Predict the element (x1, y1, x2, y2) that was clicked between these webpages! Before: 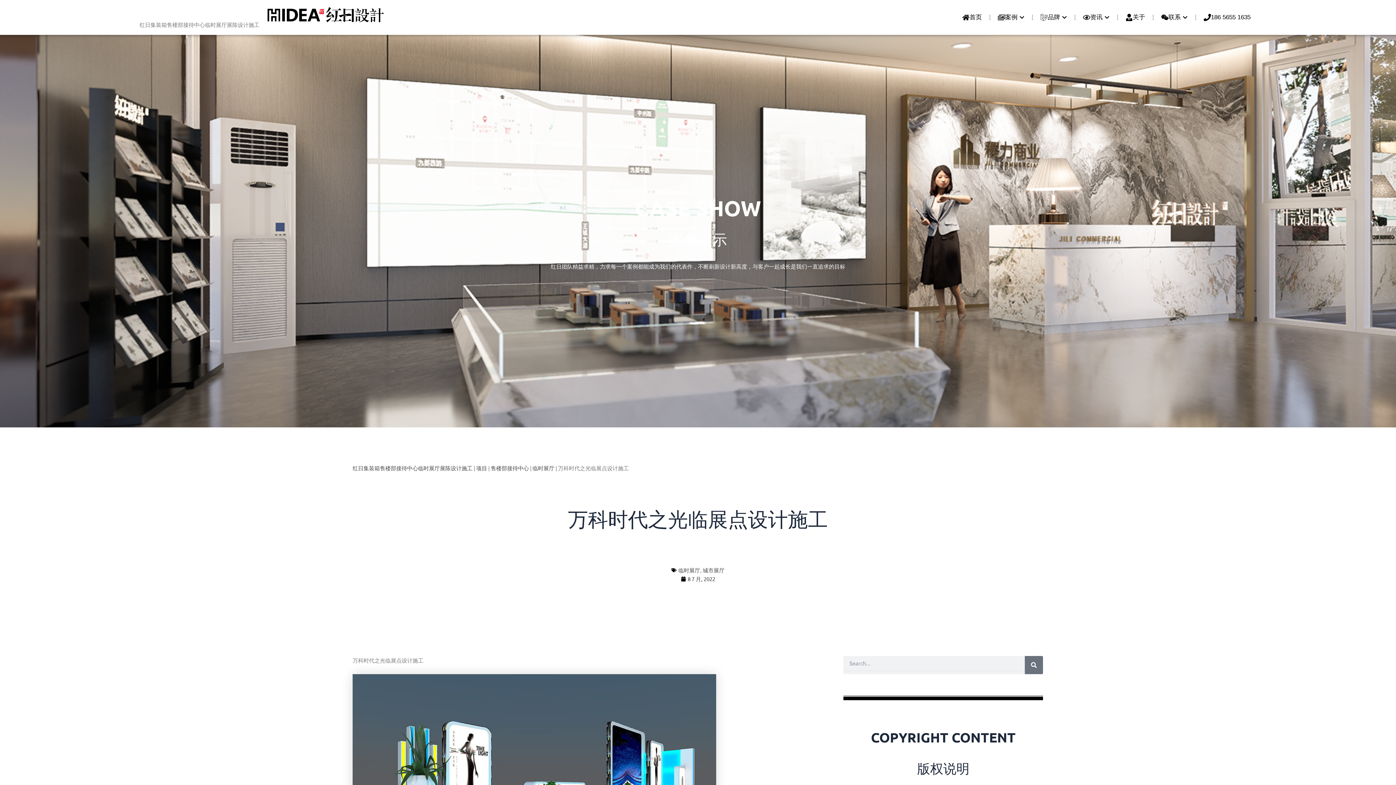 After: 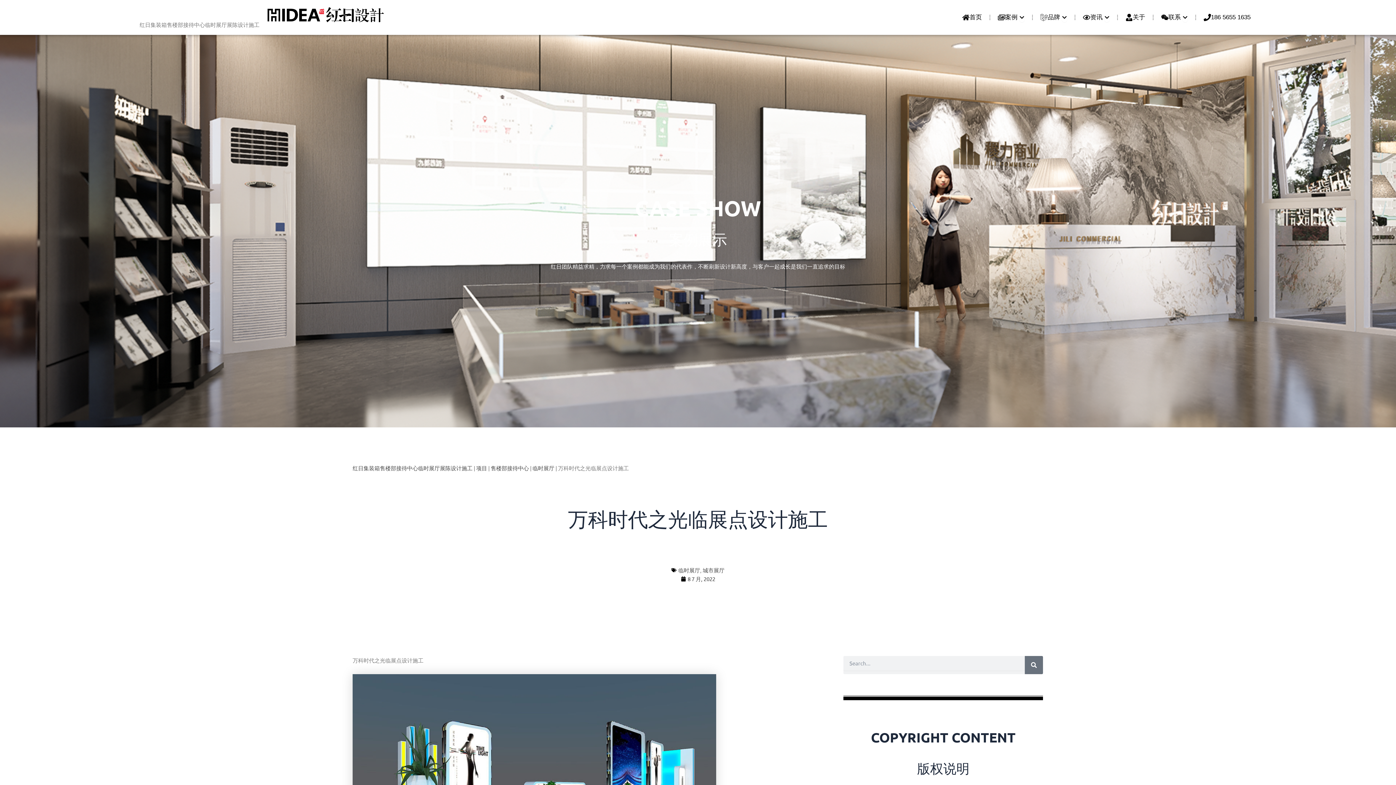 Action: label: Open 品牌 bbox: (1062, 12, 1067, 22)